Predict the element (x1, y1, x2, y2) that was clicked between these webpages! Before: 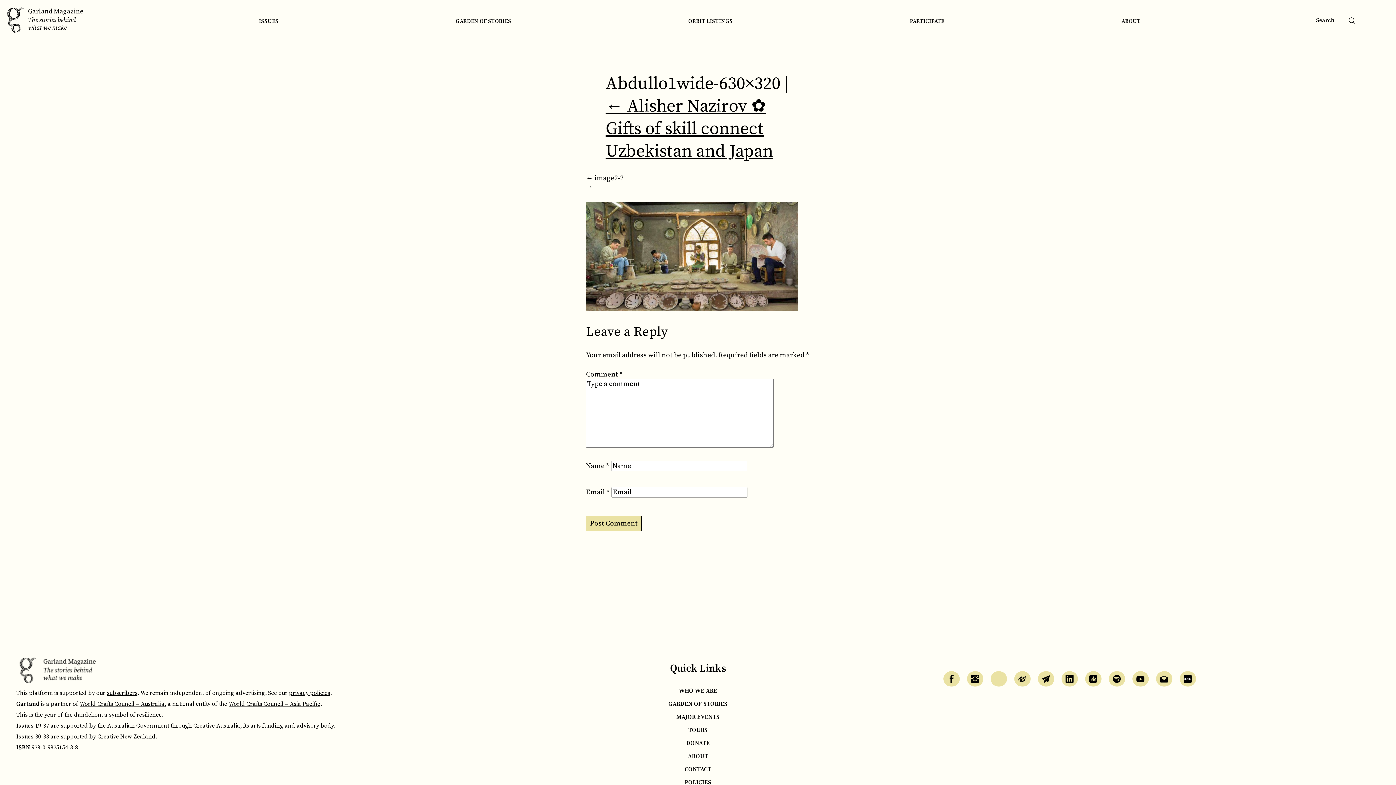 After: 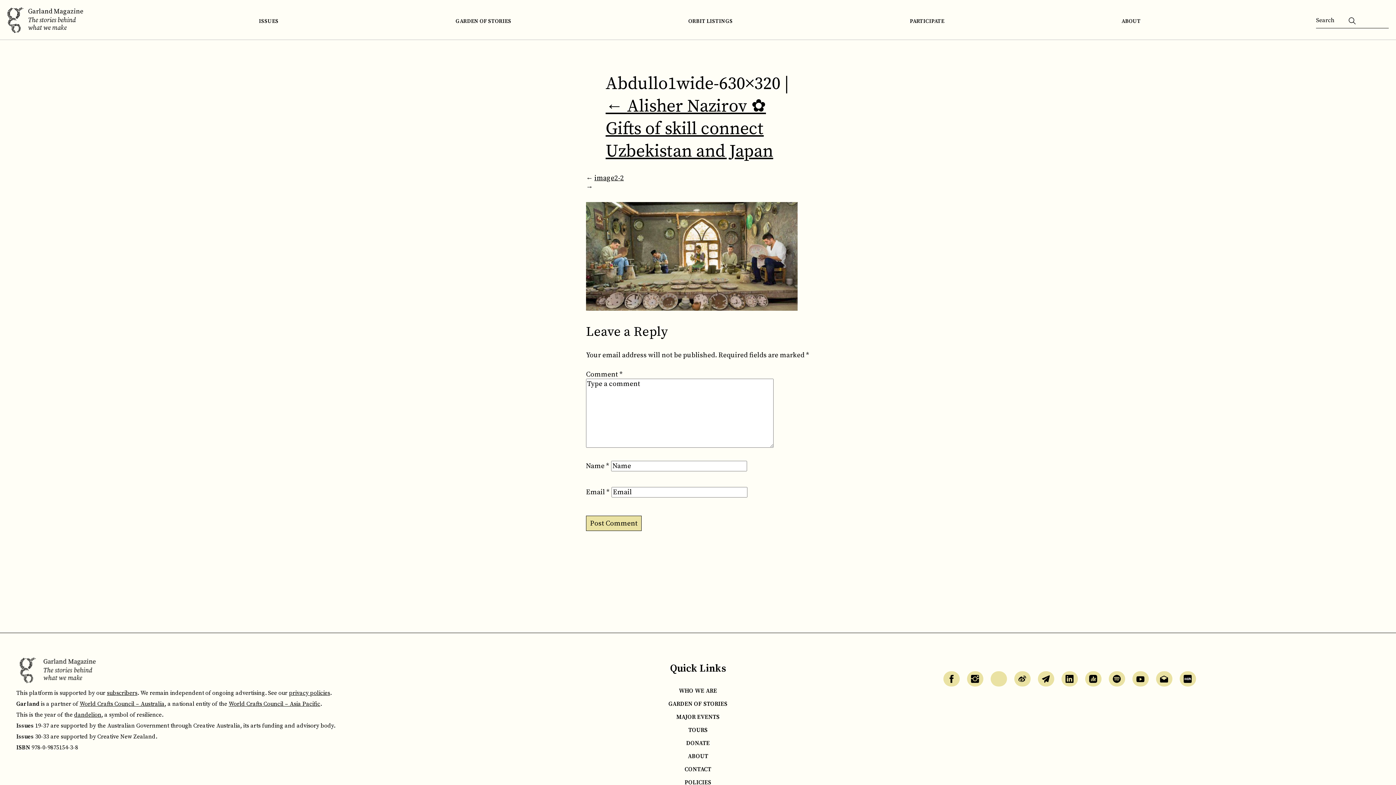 Action: bbox: (1061, 671, 1078, 686)